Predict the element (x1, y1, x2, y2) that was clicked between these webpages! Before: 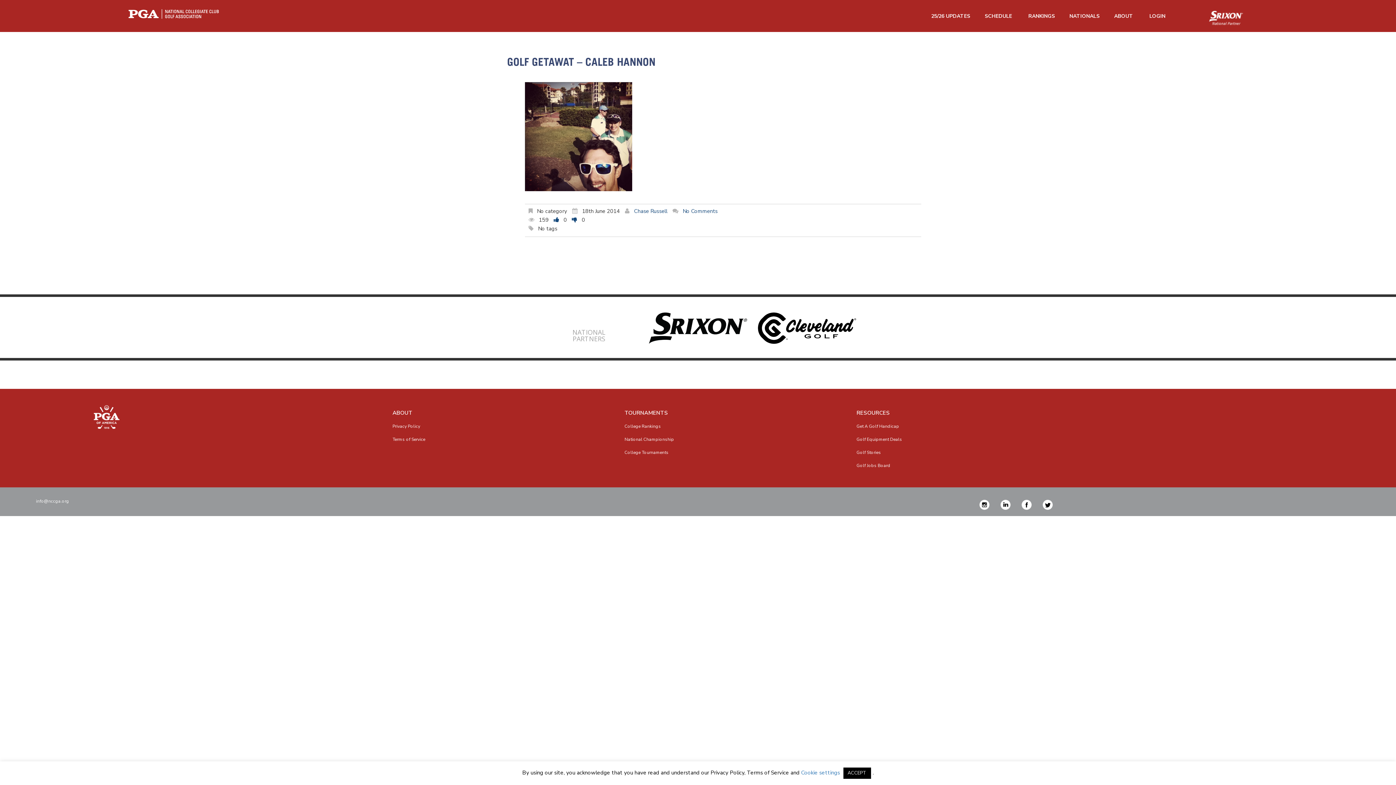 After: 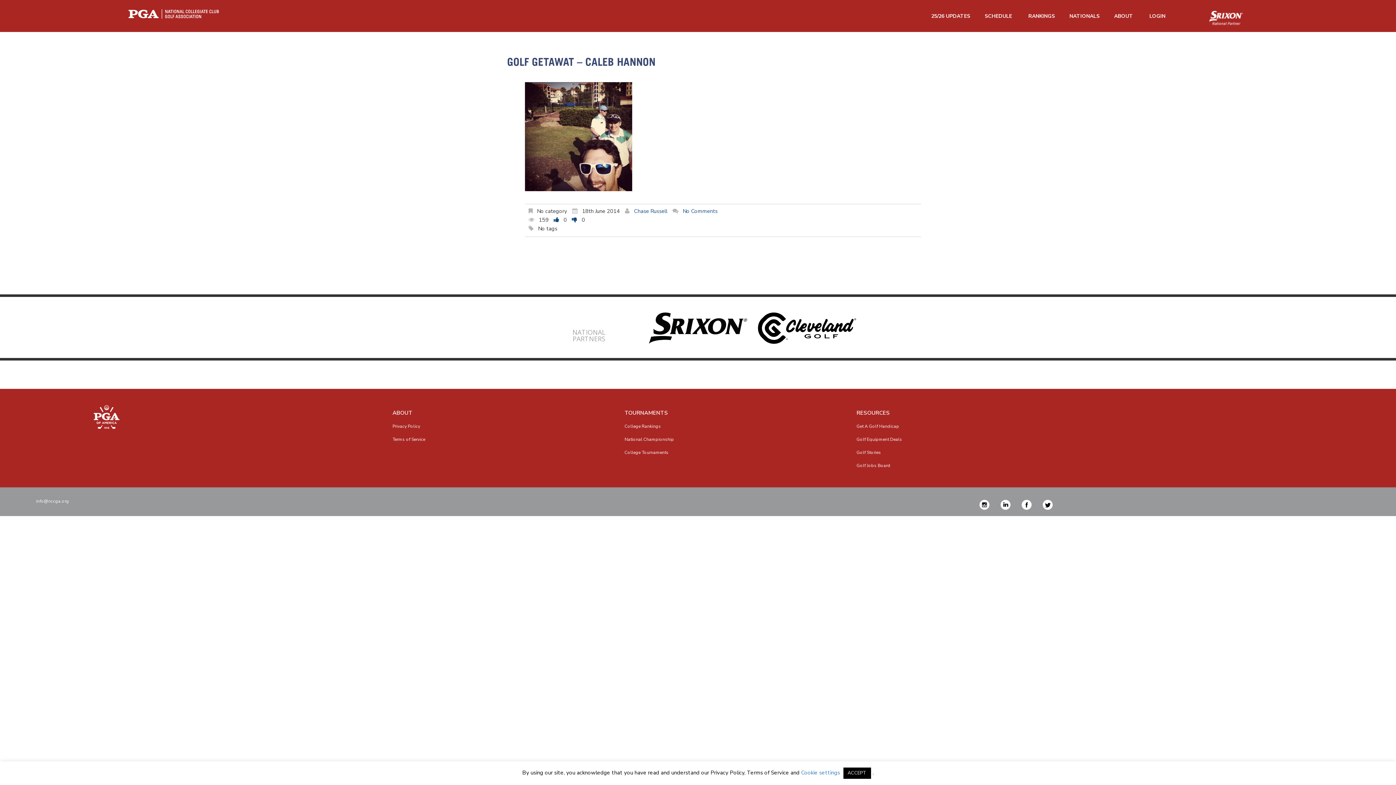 Action: label: RESOURCES bbox: (856, 409, 889, 416)